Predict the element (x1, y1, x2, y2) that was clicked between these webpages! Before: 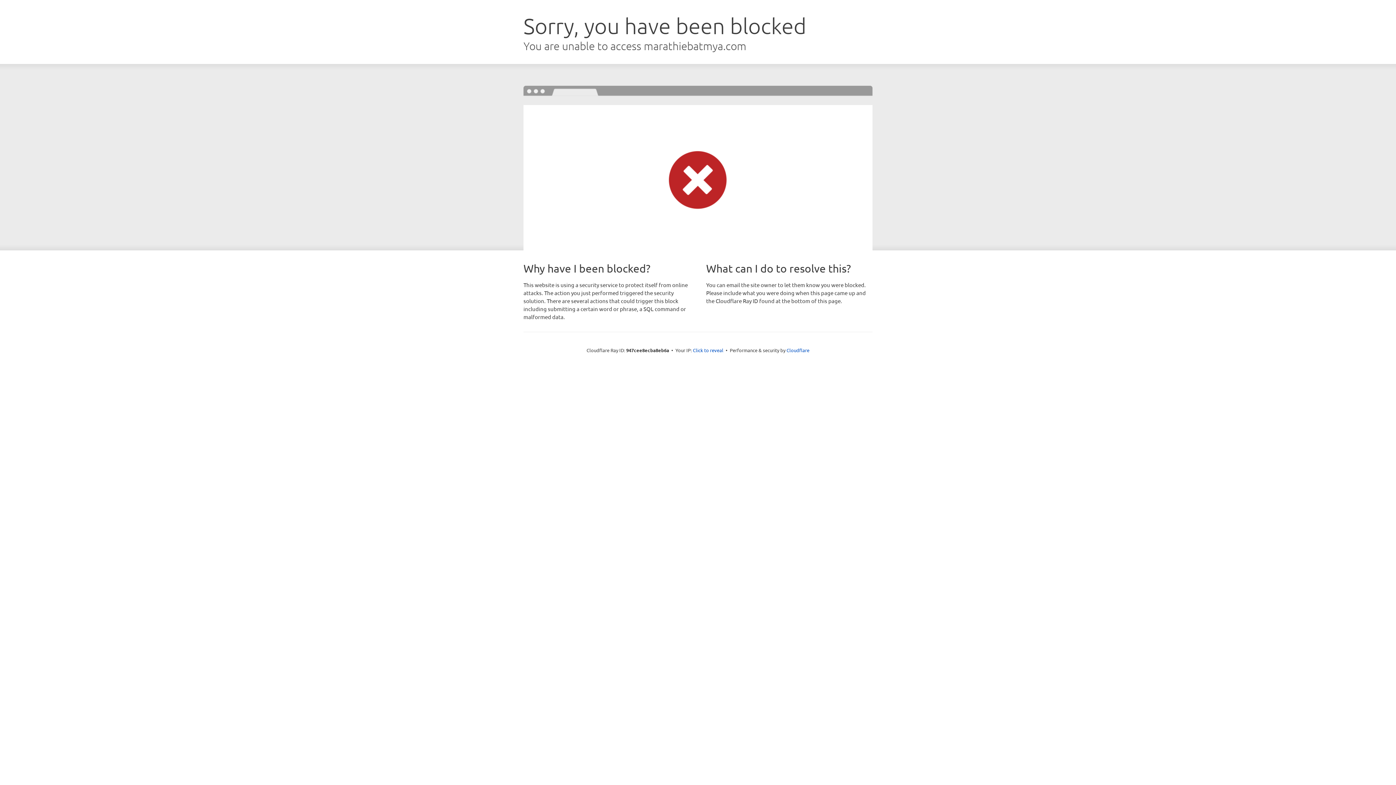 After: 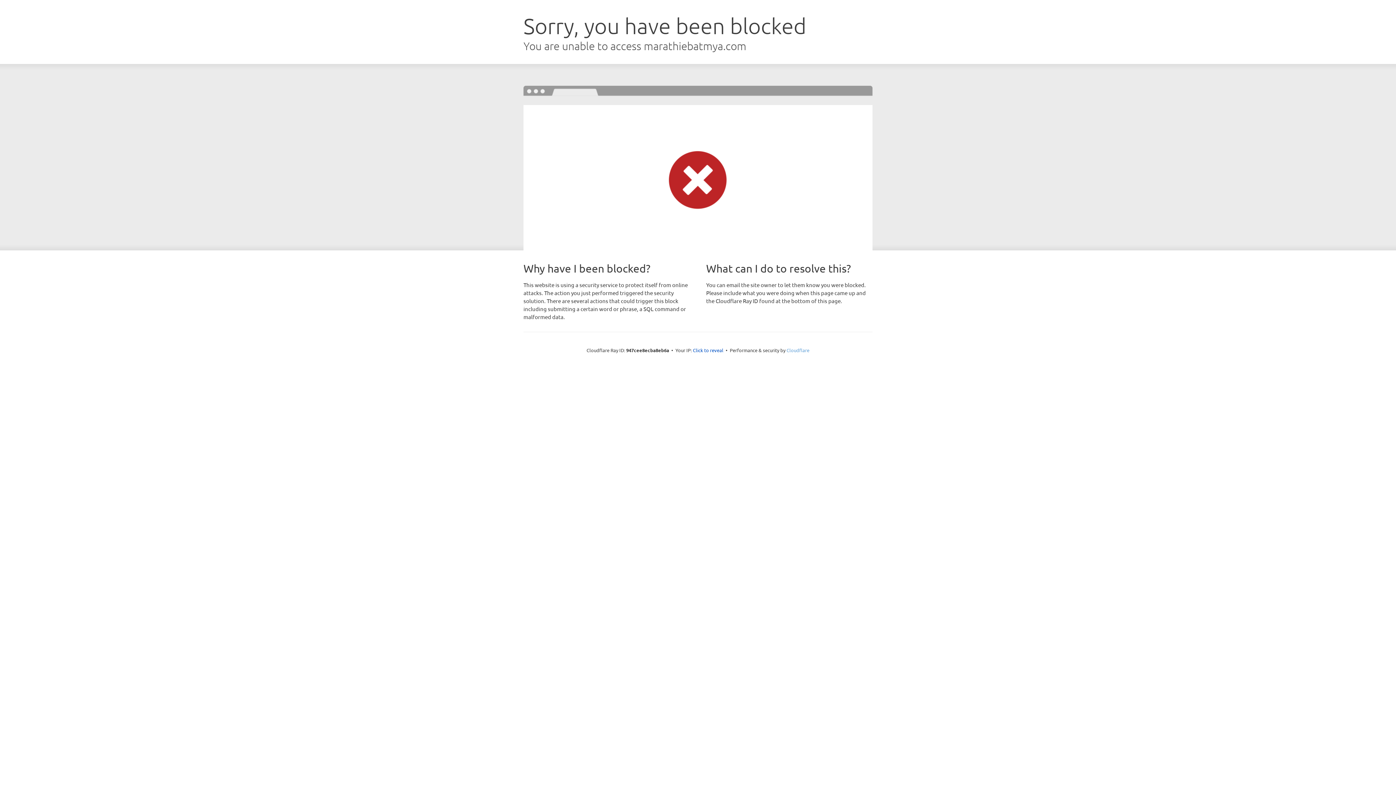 Action: label: Cloudflare bbox: (786, 347, 809, 353)